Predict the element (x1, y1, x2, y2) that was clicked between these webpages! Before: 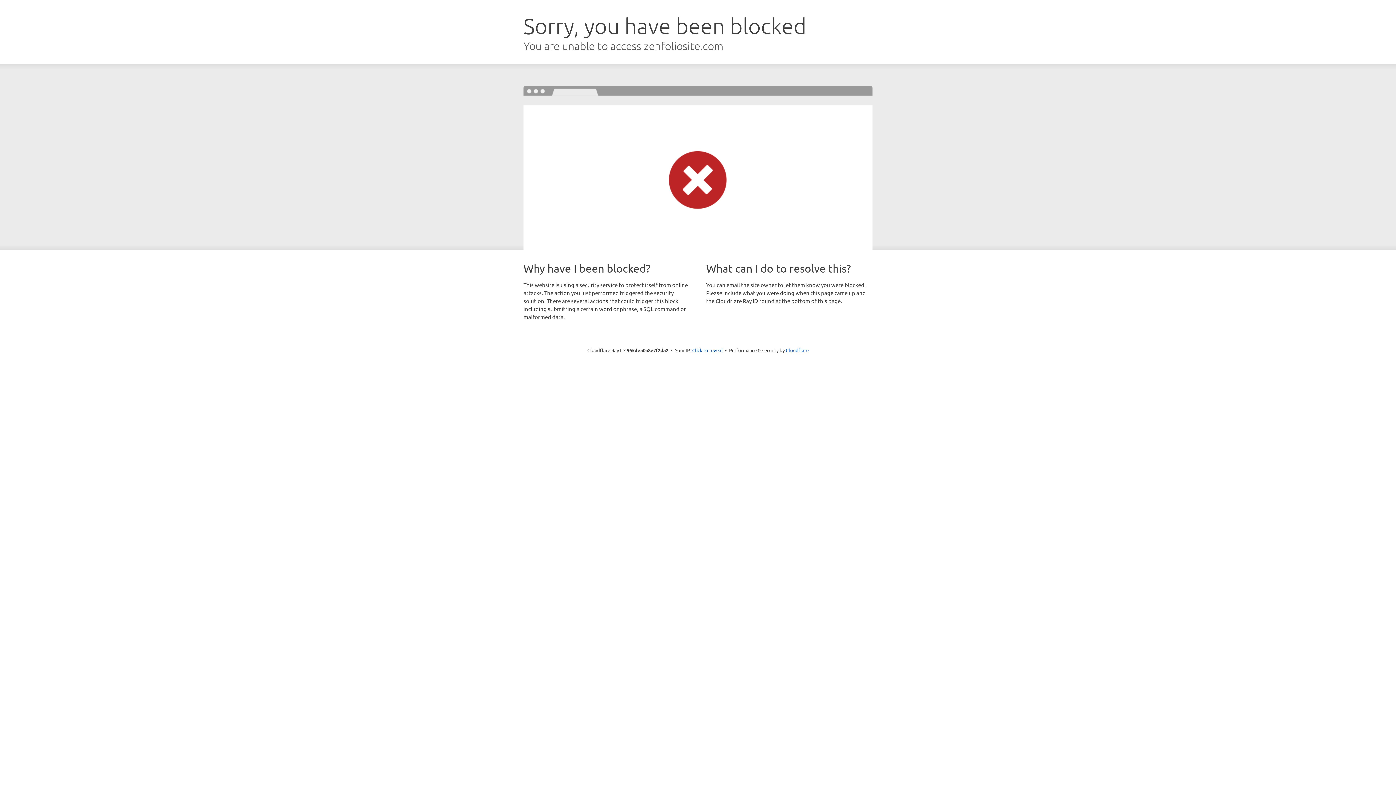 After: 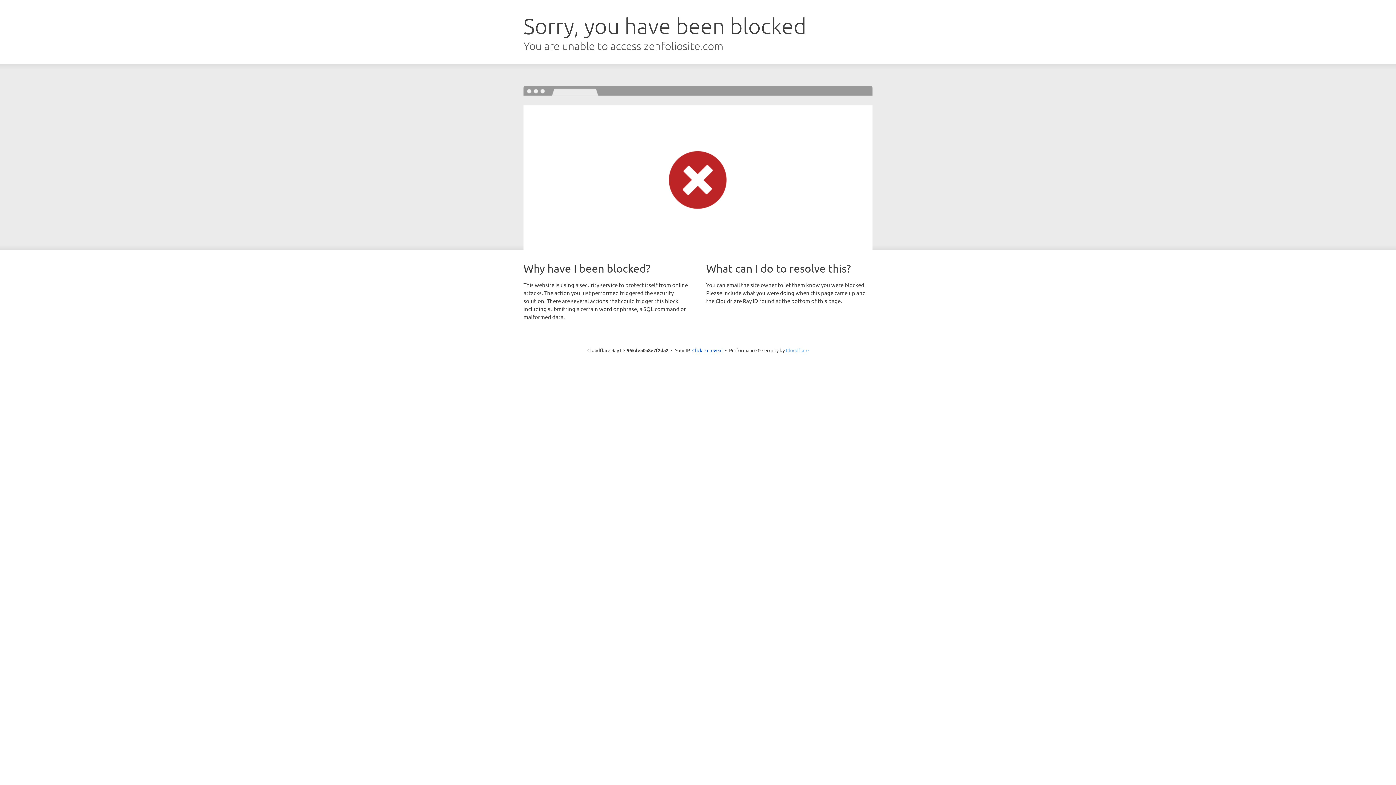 Action: bbox: (786, 347, 808, 353) label: Cloudflare